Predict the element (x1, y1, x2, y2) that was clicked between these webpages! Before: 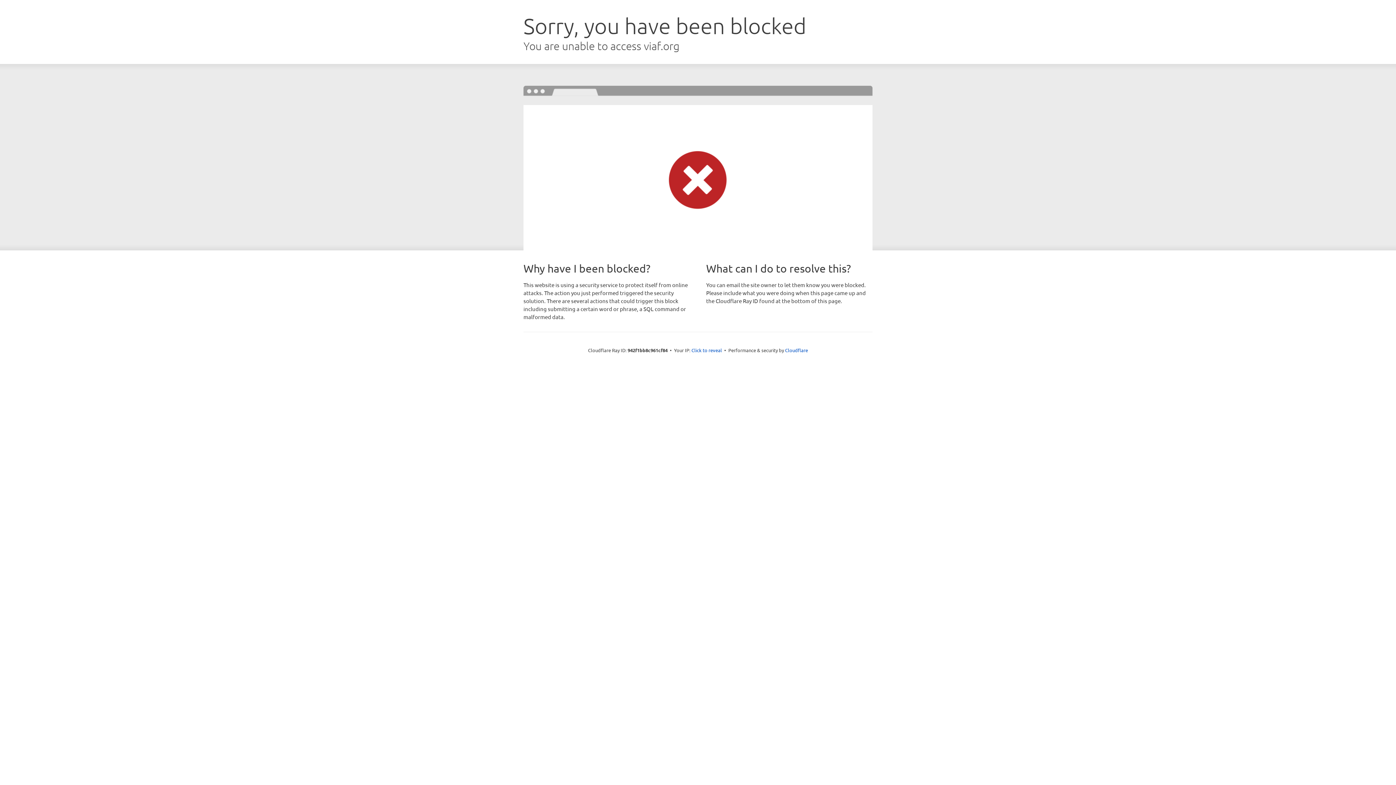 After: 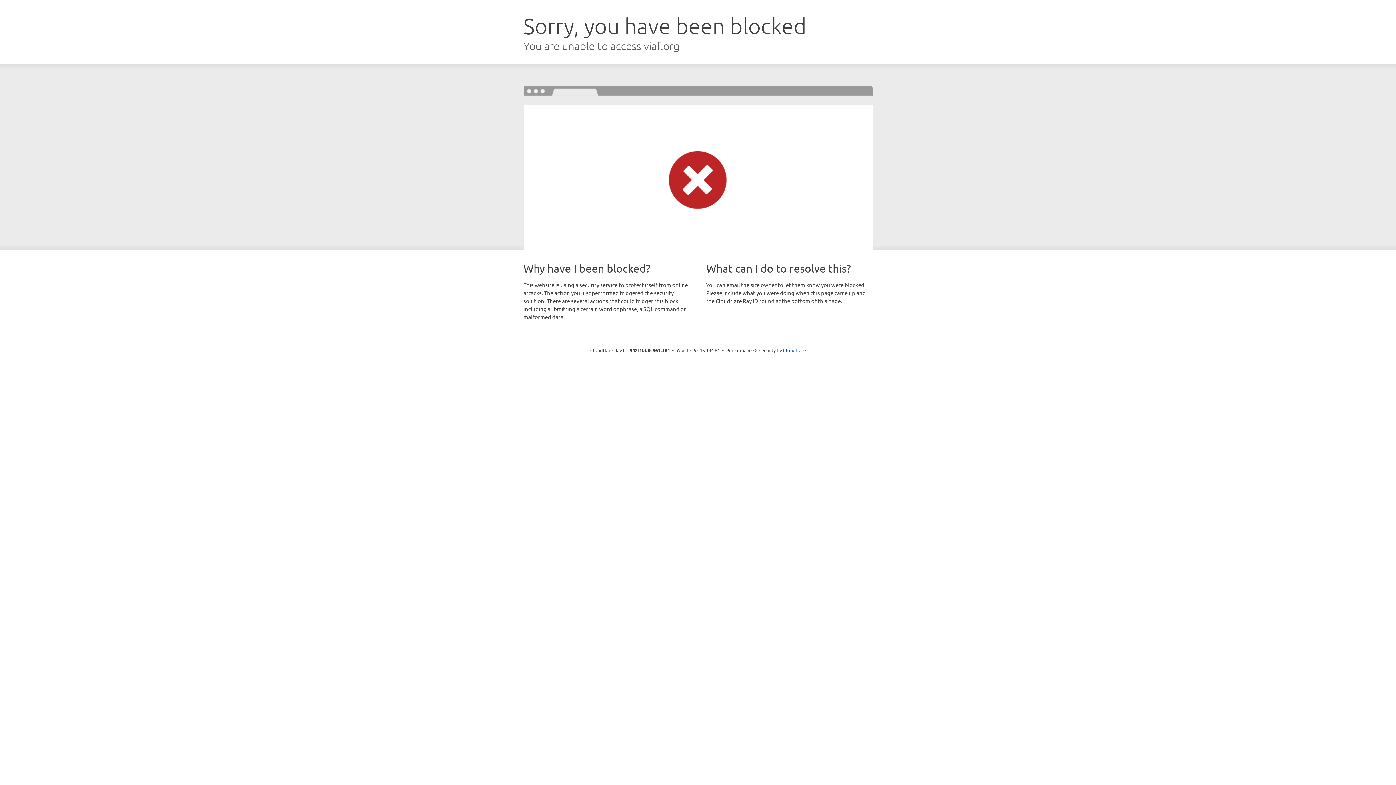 Action: bbox: (691, 346, 722, 353) label: Click to reveal